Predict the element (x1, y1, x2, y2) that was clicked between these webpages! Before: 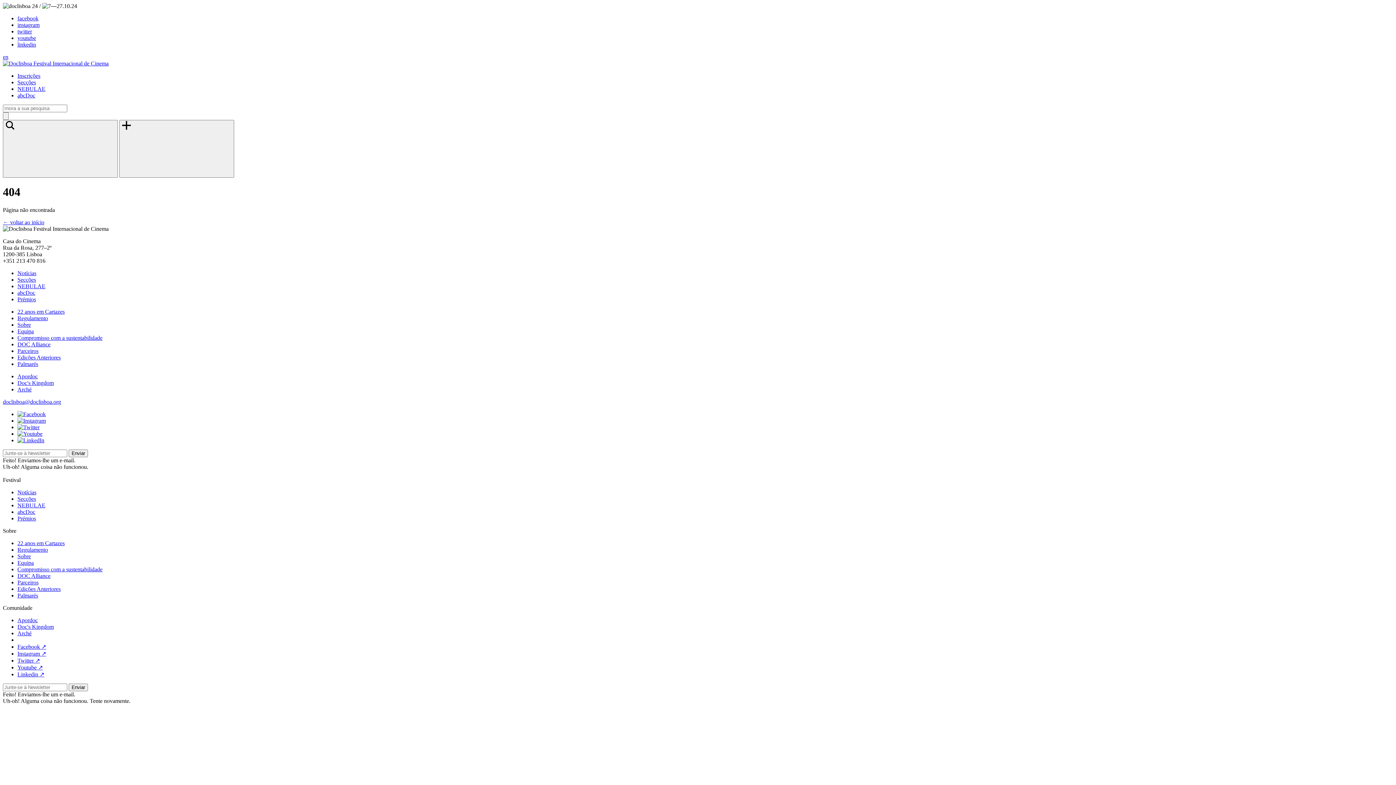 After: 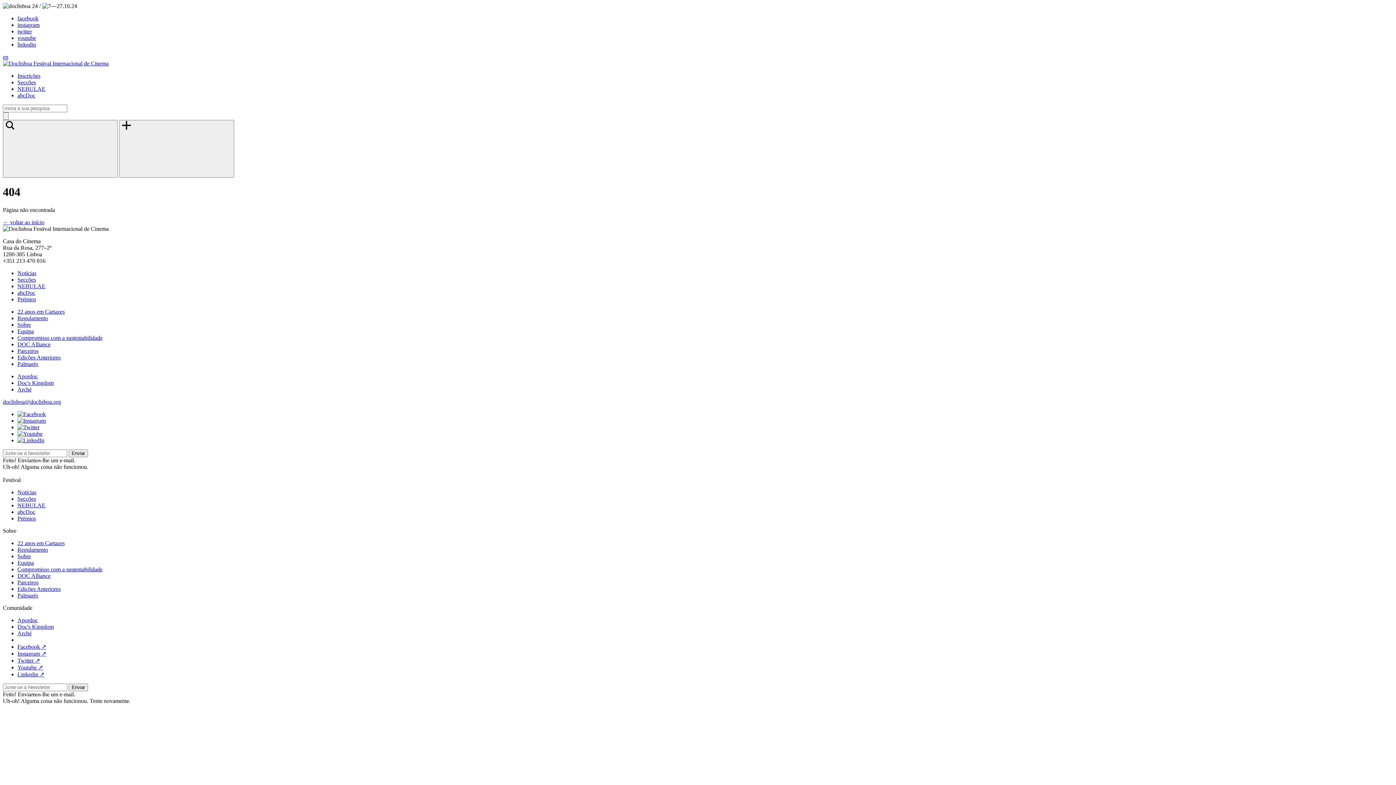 Action: label: linkedin bbox: (17, 41, 36, 47)